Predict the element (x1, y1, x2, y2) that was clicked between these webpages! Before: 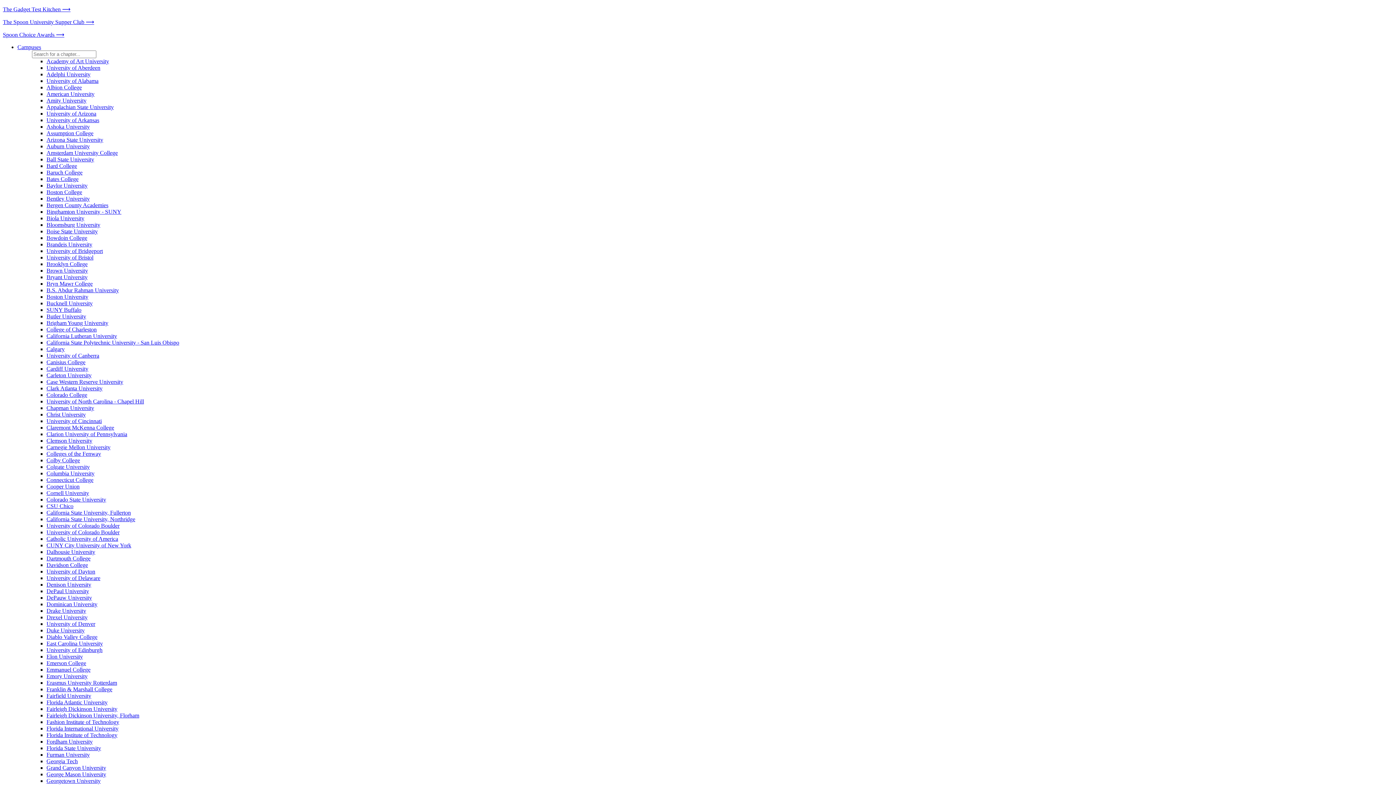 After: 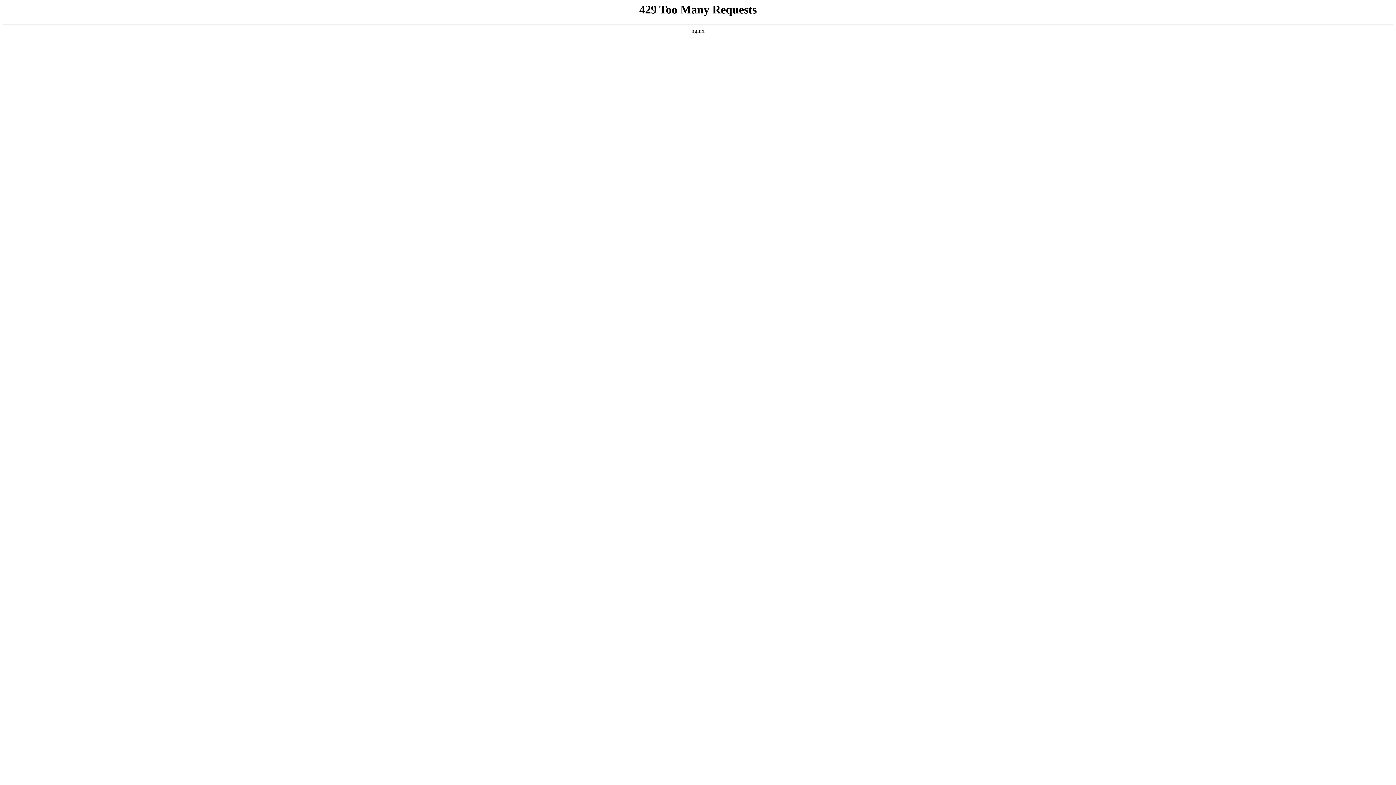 Action: label: California State University, Fullerton bbox: (46, 509, 130, 516)